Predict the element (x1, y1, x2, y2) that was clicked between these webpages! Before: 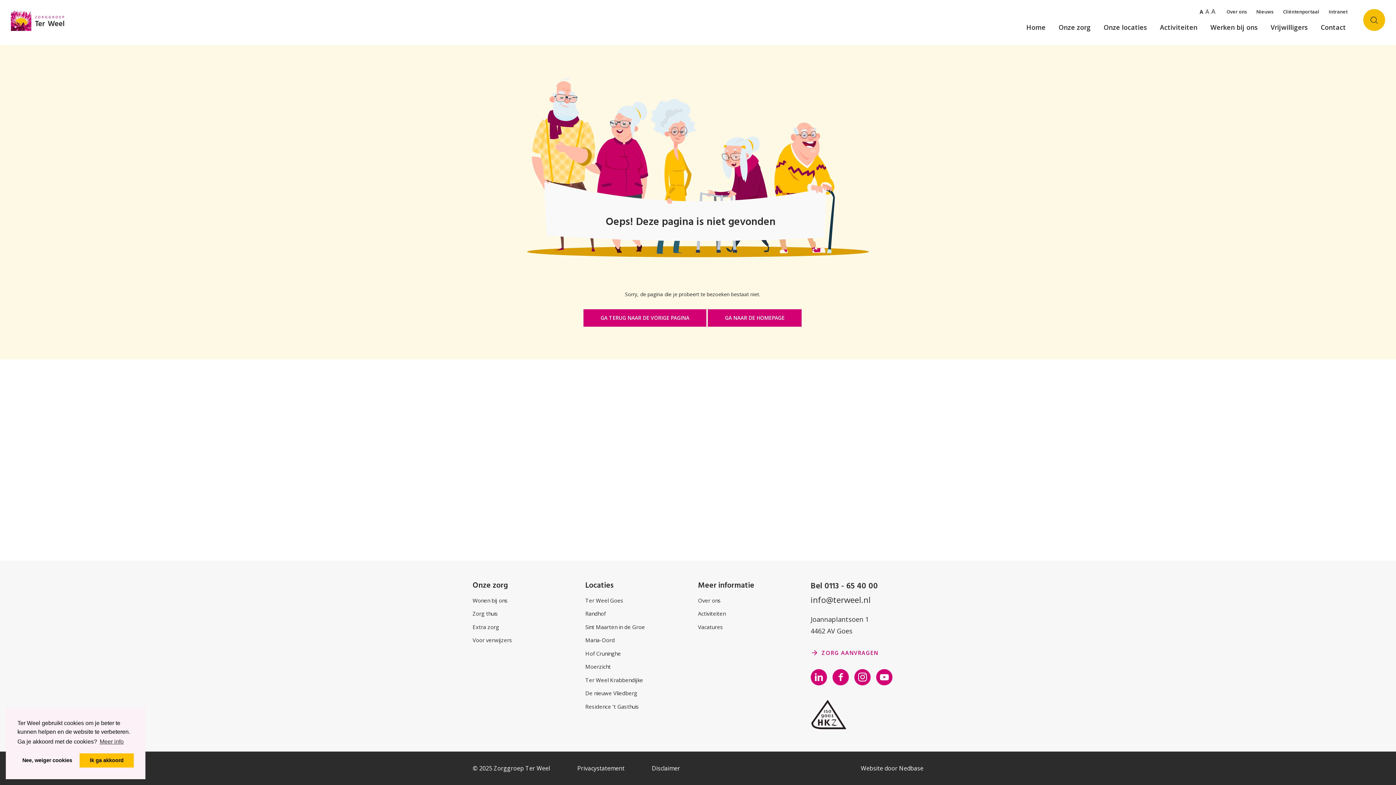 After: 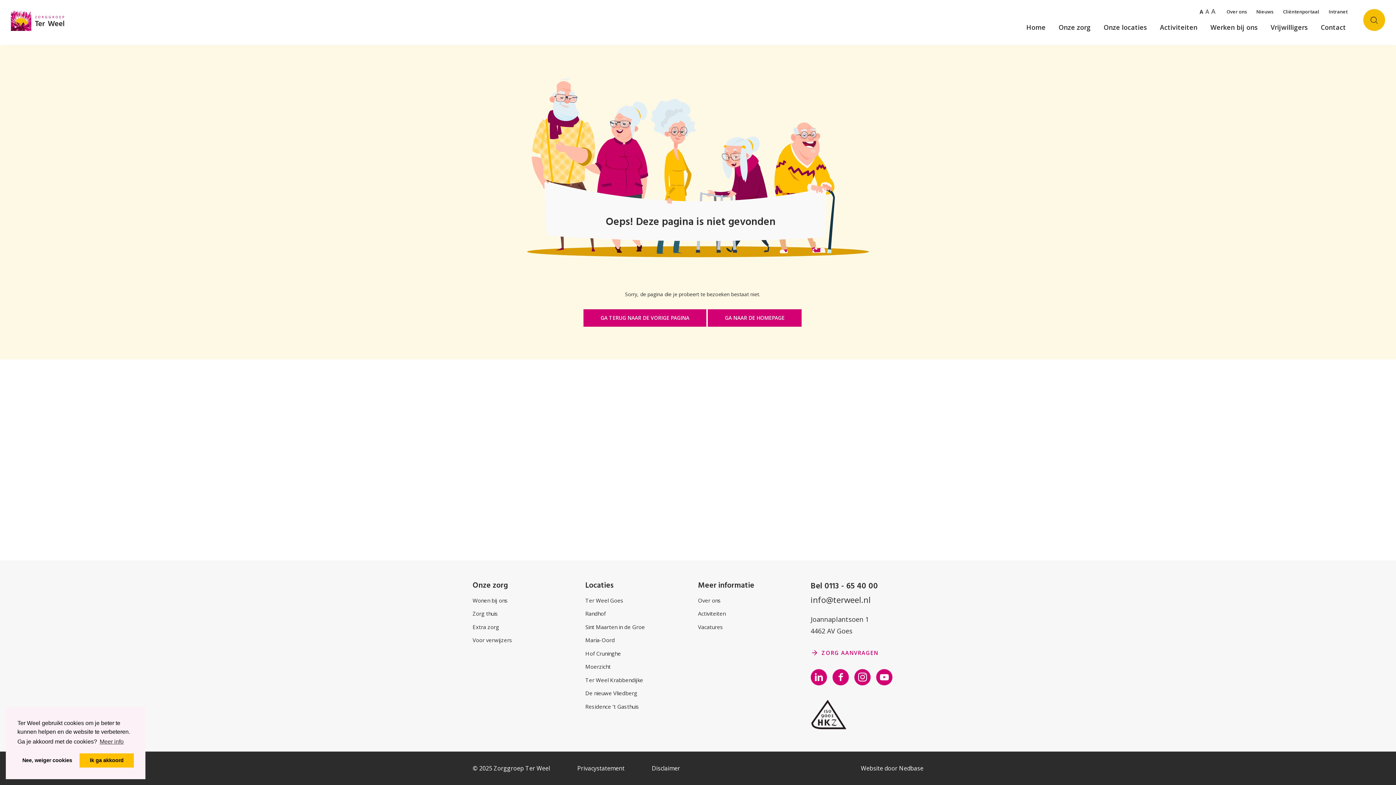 Action: bbox: (1324, 8, 1352, 14) label: Intranet